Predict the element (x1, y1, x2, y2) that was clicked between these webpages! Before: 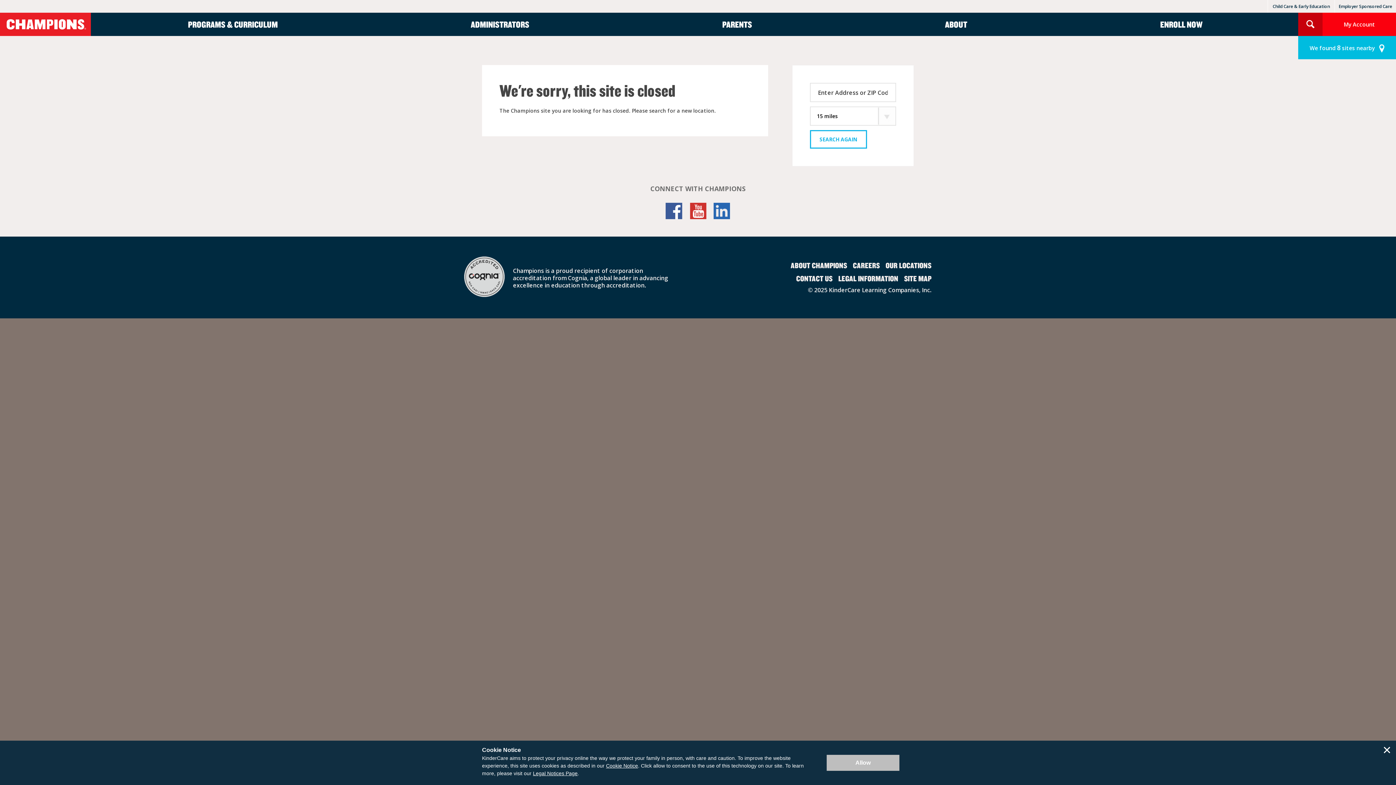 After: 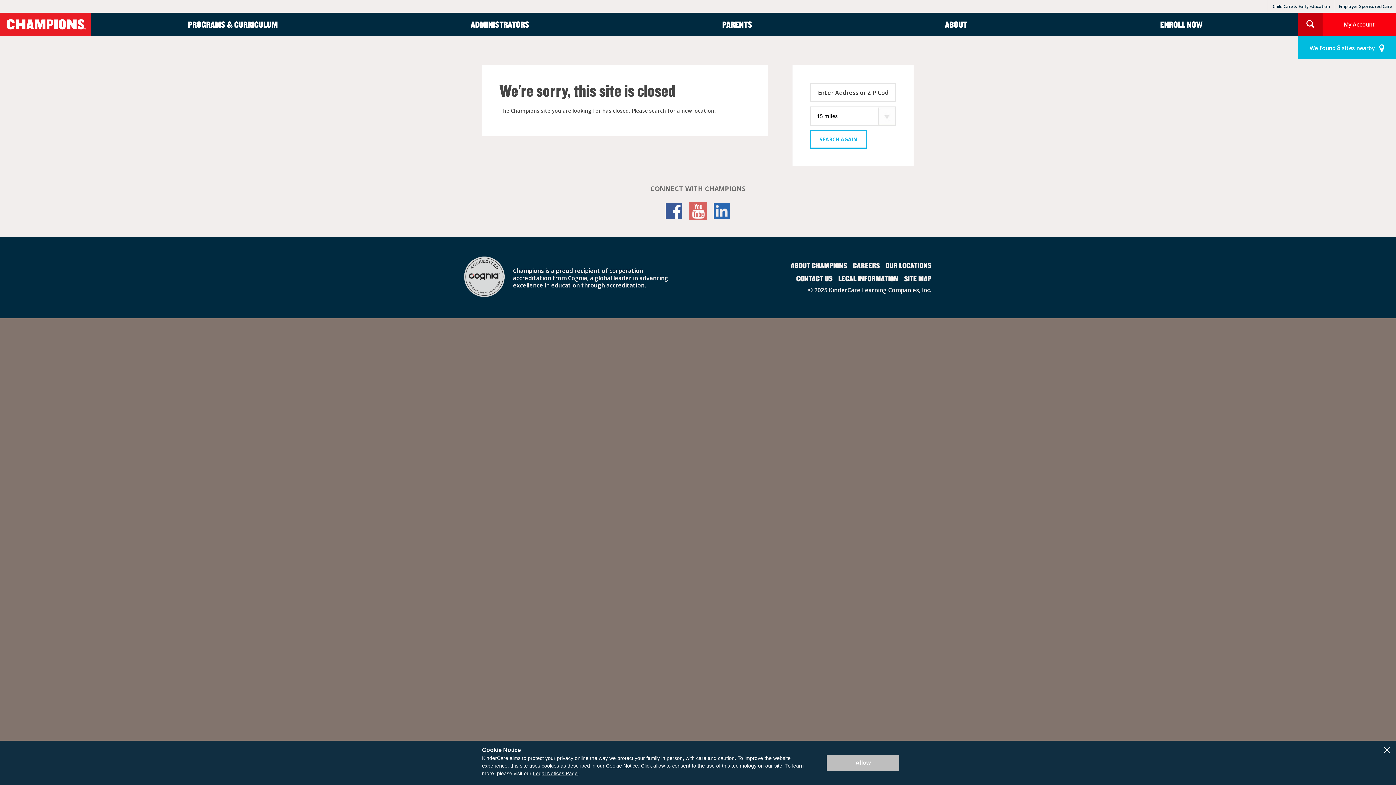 Action: bbox: (689, 202, 706, 219) label: YouTube